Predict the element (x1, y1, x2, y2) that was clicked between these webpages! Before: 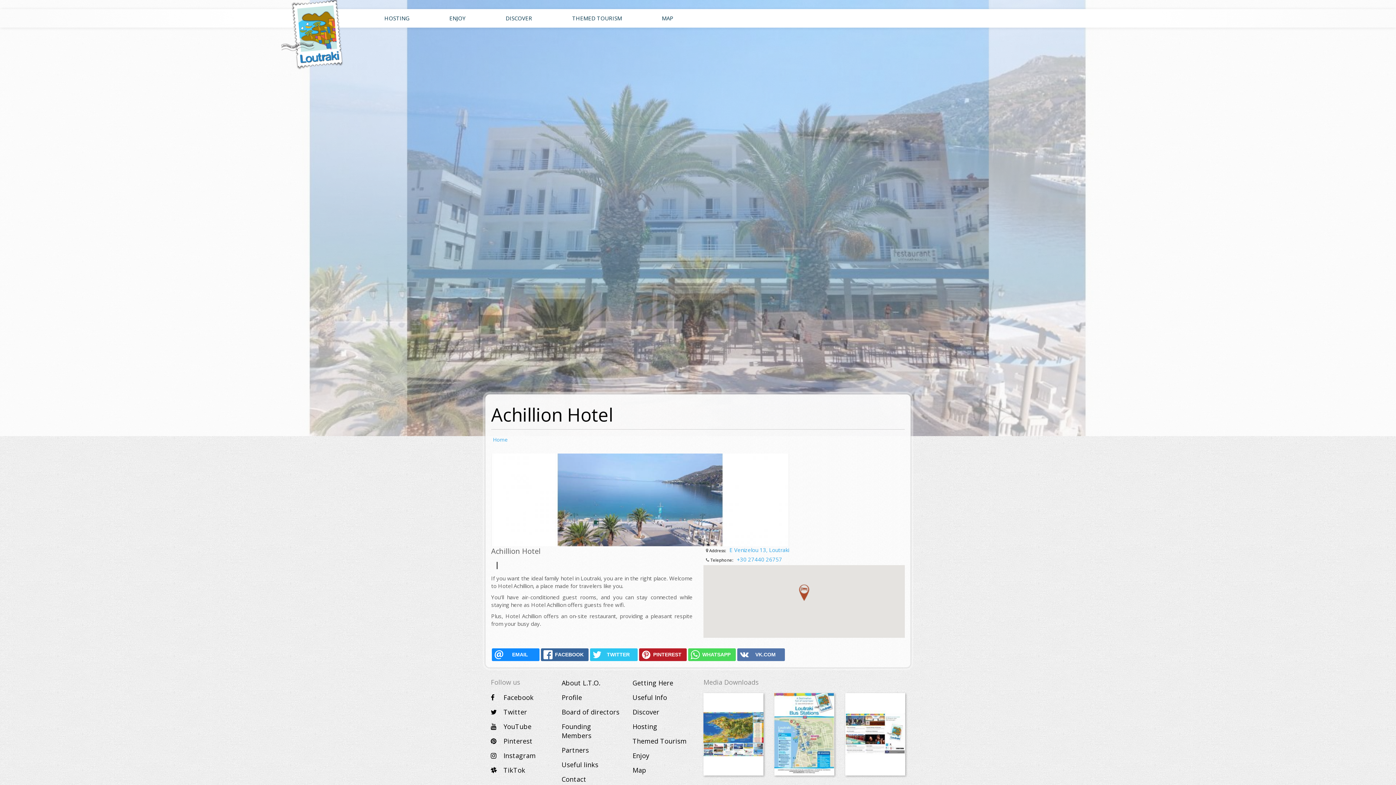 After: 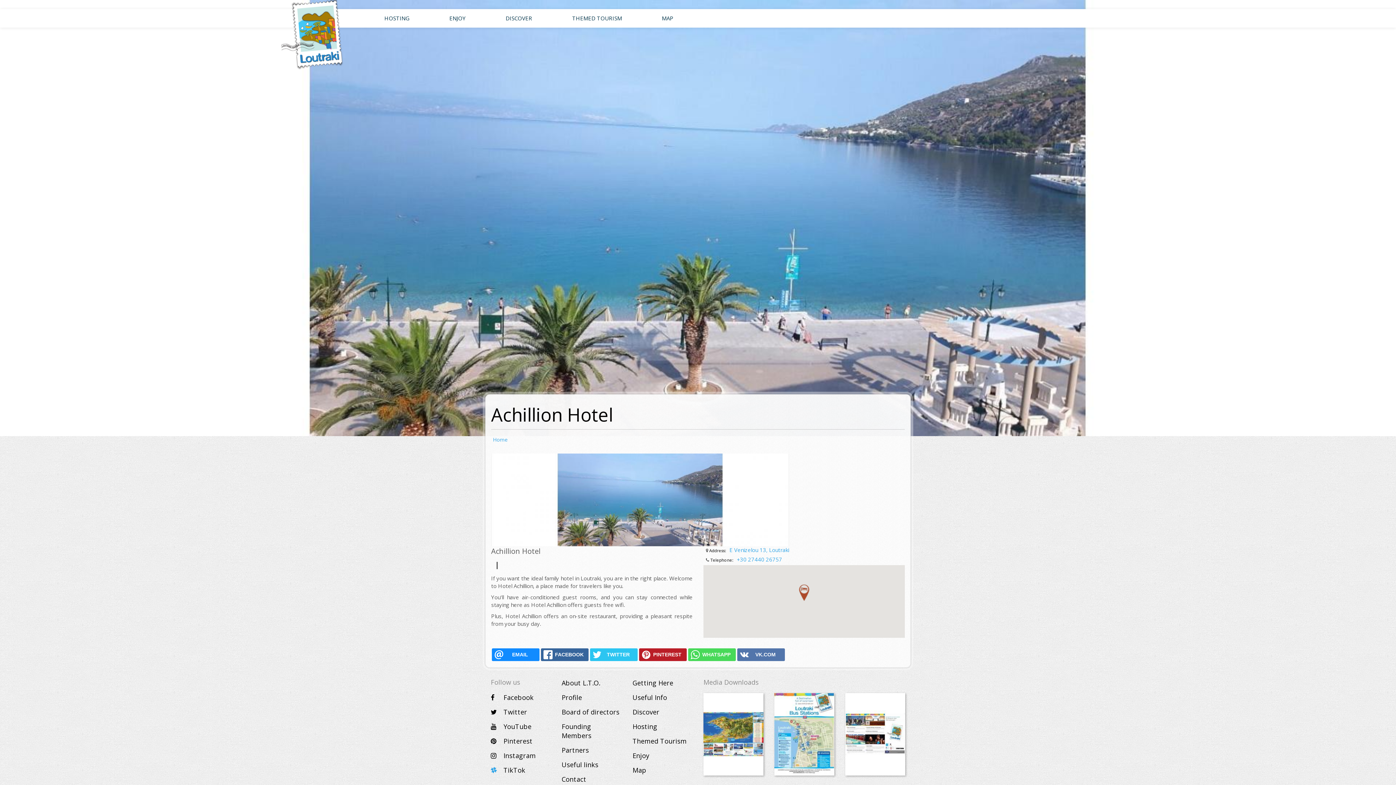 Action: label: TikTok bbox: (490, 767, 529, 774)